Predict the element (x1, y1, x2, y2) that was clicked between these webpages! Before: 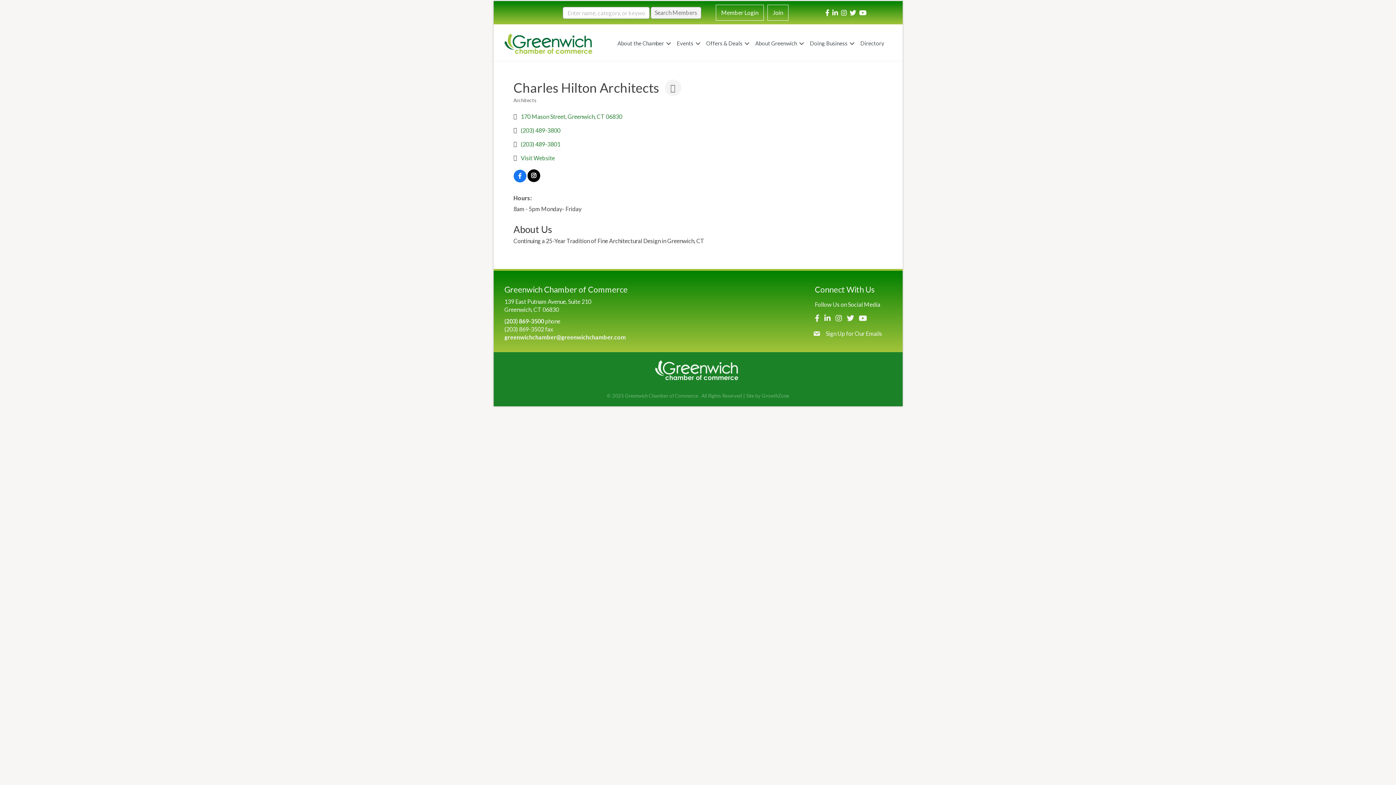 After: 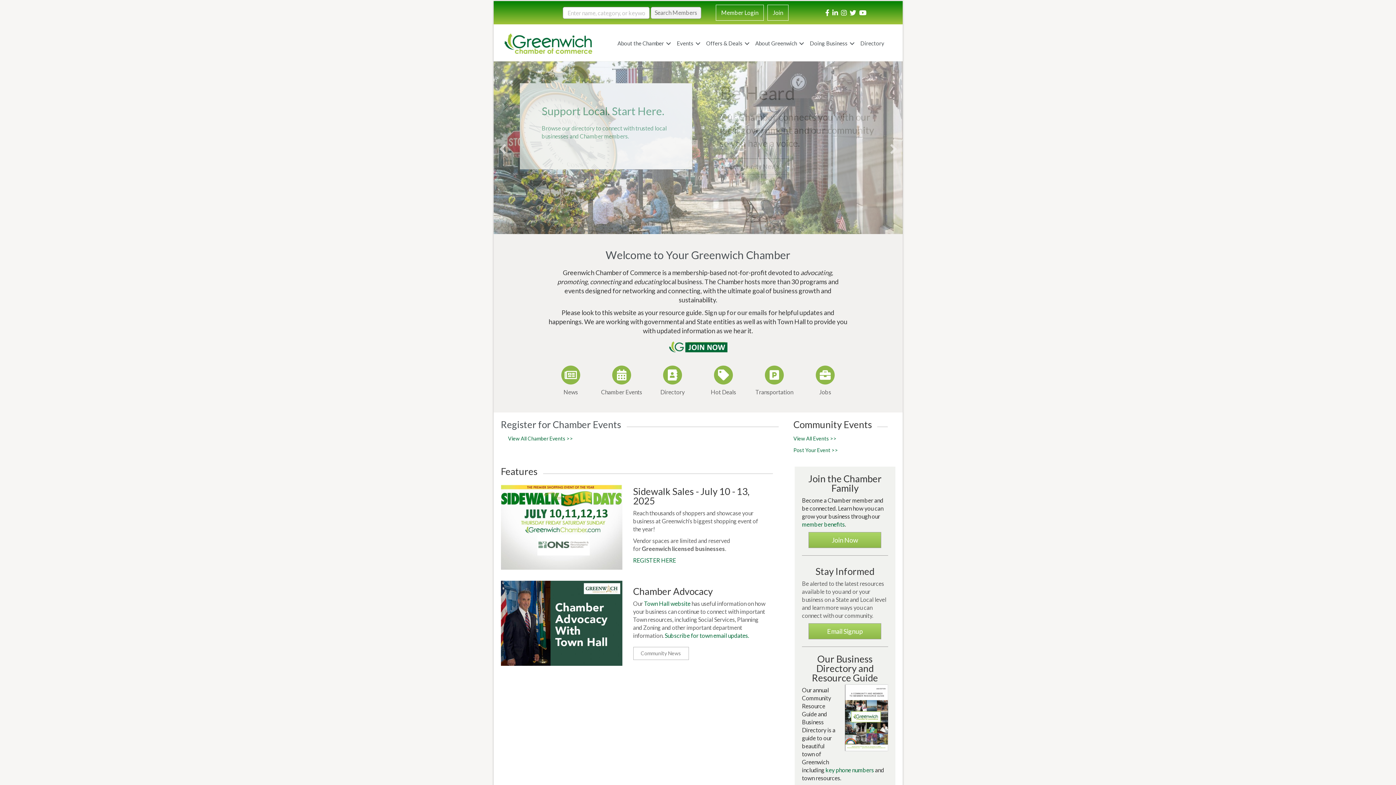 Action: label: About Greenwich bbox: (751, 36, 806, 51)